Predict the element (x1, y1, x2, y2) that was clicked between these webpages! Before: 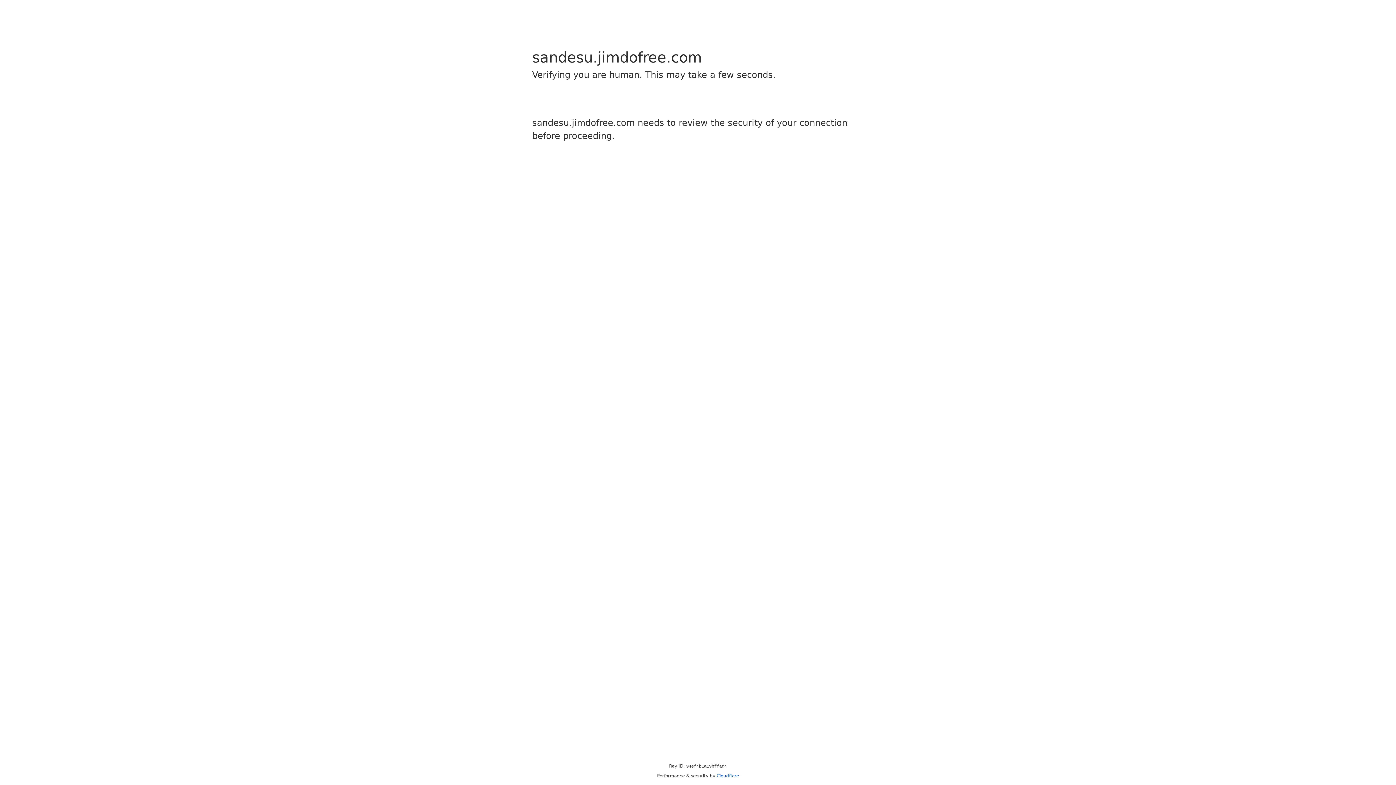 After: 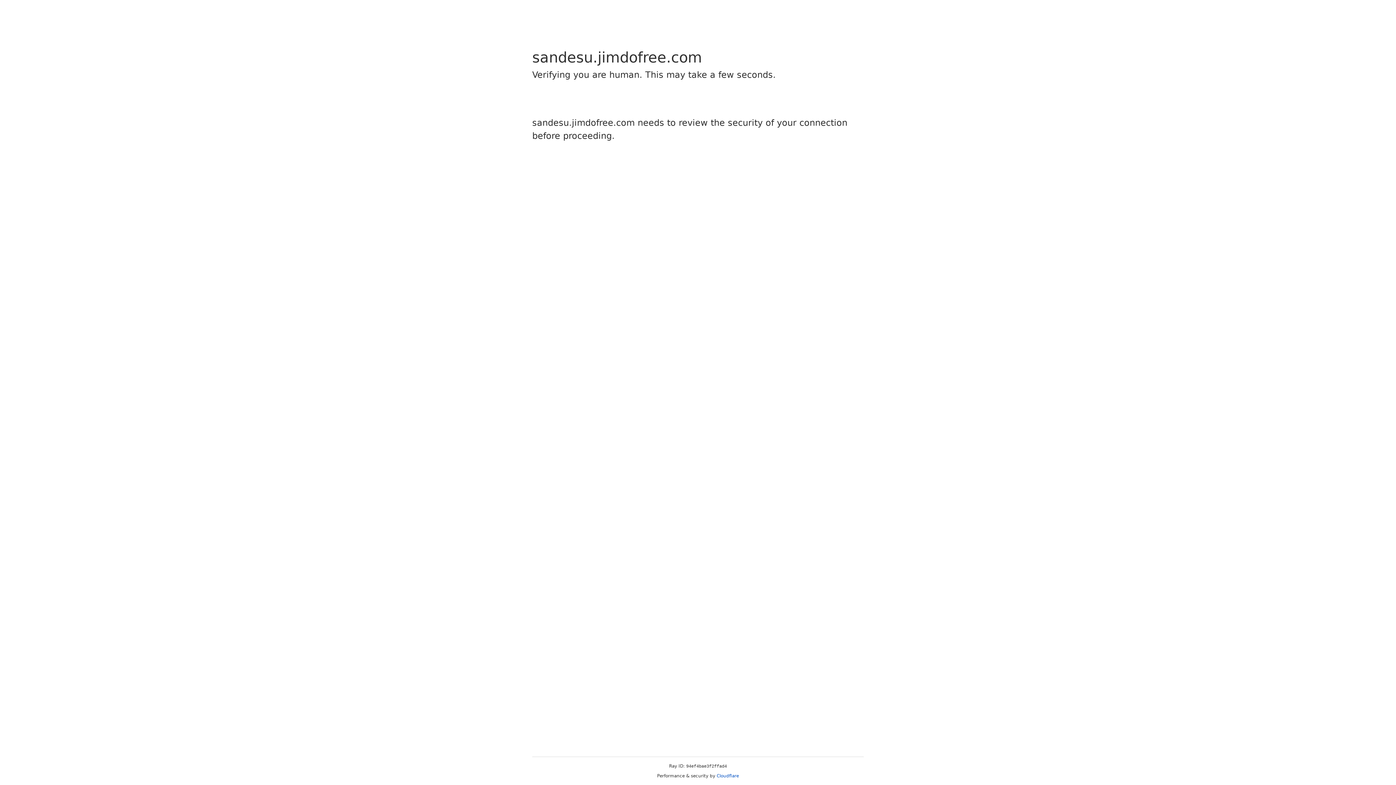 Action: label: Cloudflare bbox: (716, 773, 739, 778)